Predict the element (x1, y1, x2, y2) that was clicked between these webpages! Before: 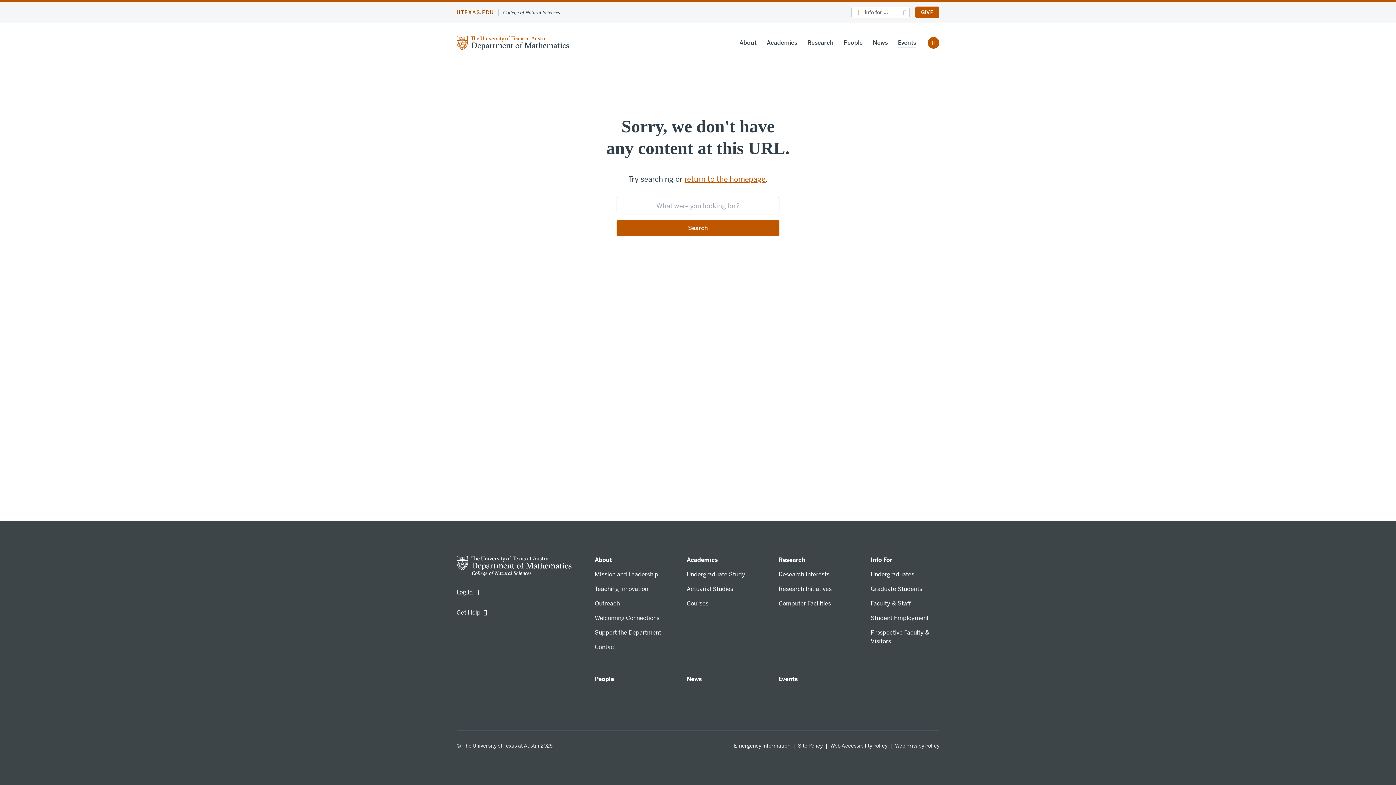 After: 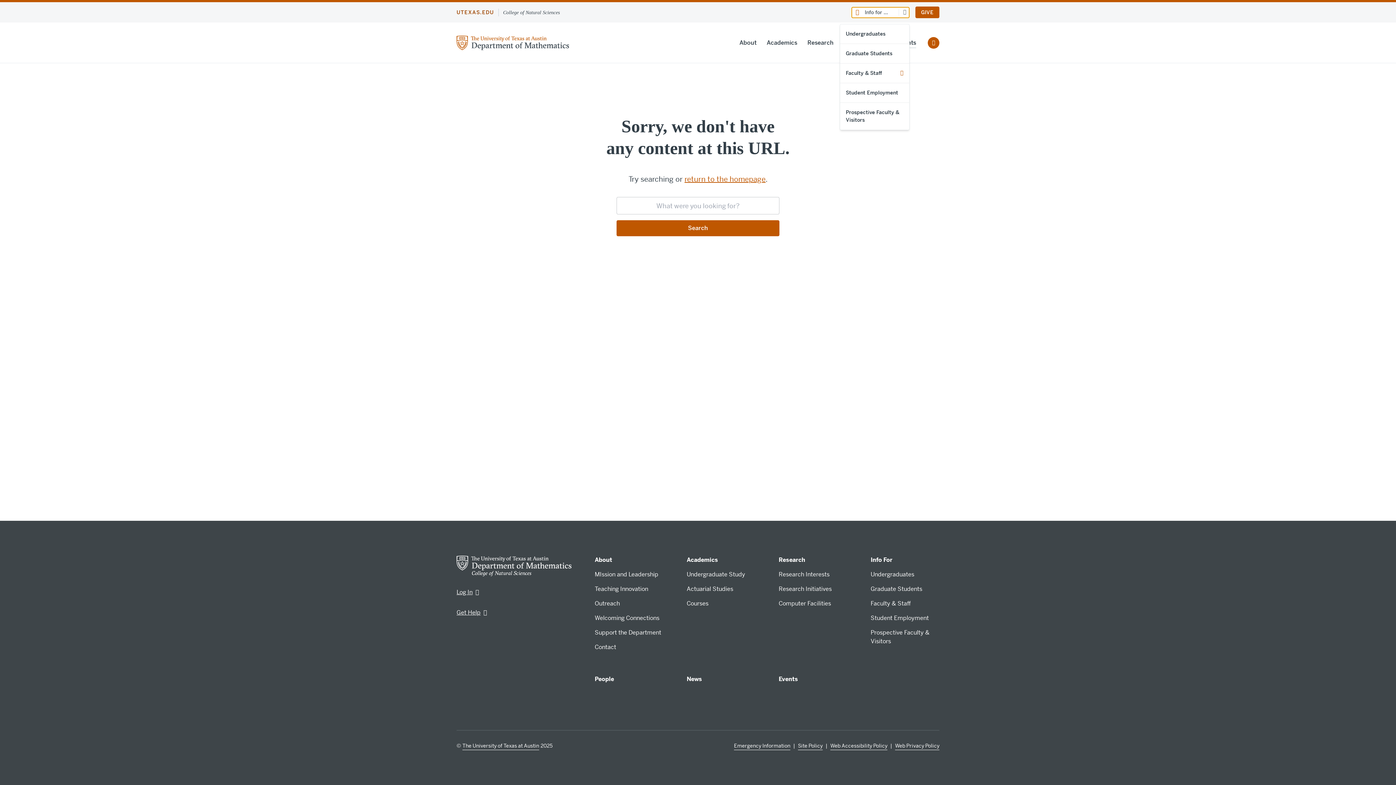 Action: bbox: (851, 6, 909, 18) label: Info for ...